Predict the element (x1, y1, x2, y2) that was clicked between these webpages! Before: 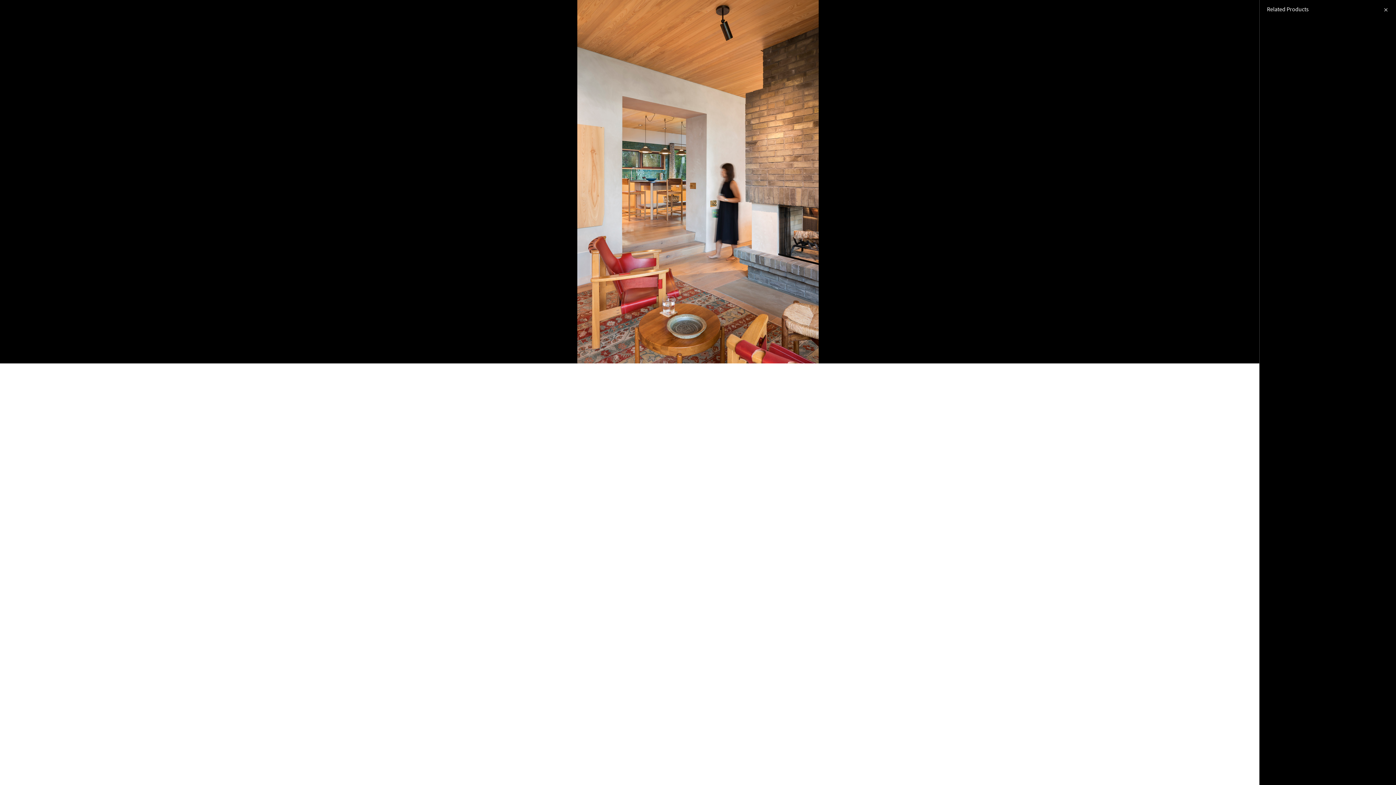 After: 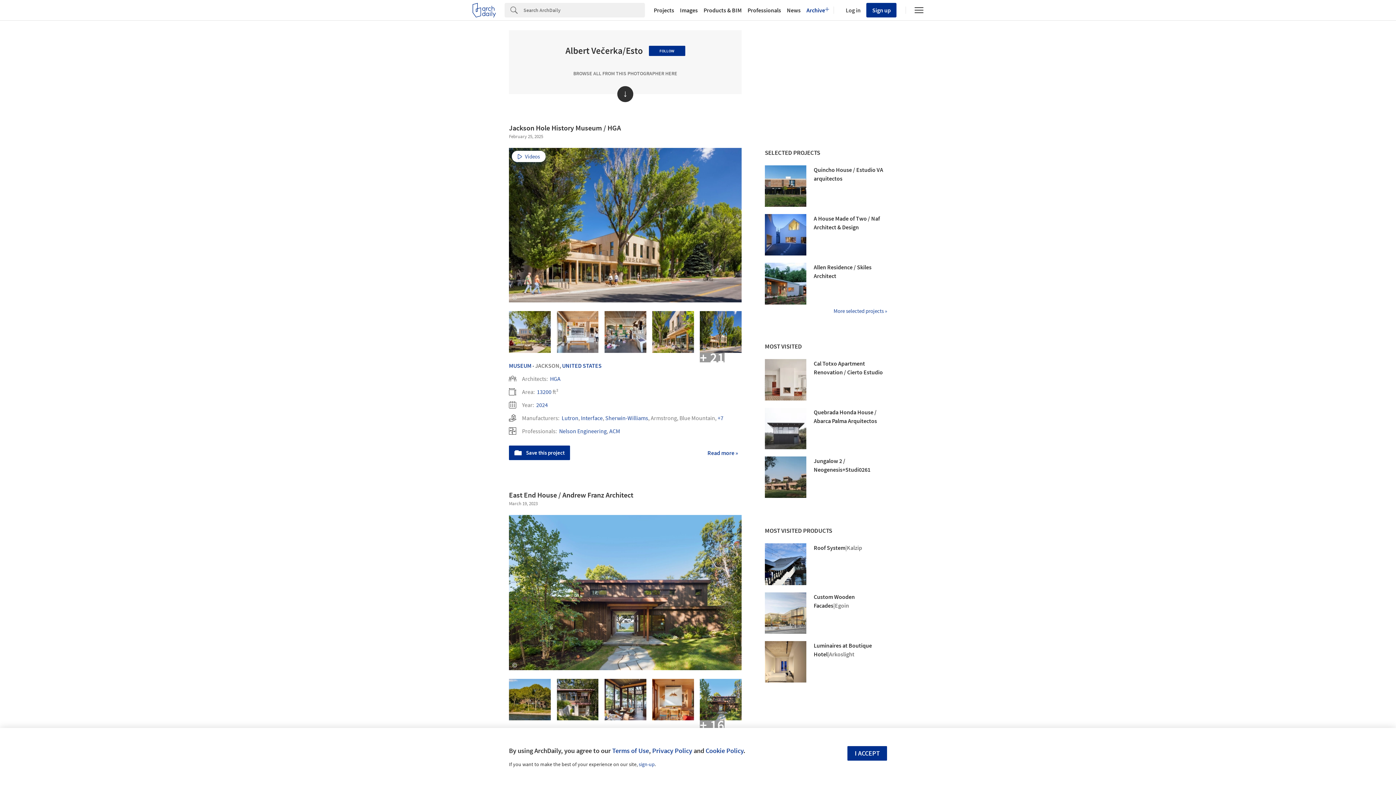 Action: bbox: (6, 21, 60, 28) label: © Albert Vecerka/Esto